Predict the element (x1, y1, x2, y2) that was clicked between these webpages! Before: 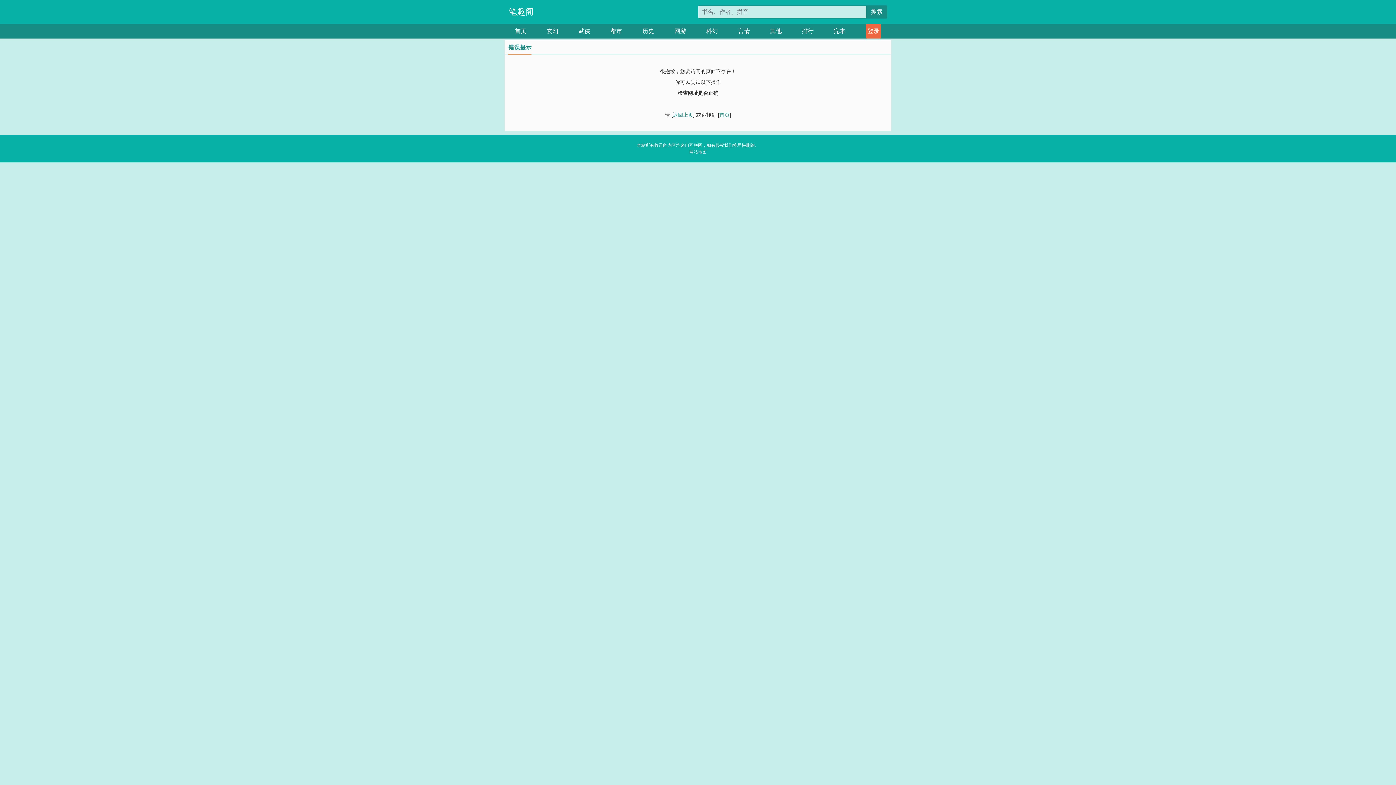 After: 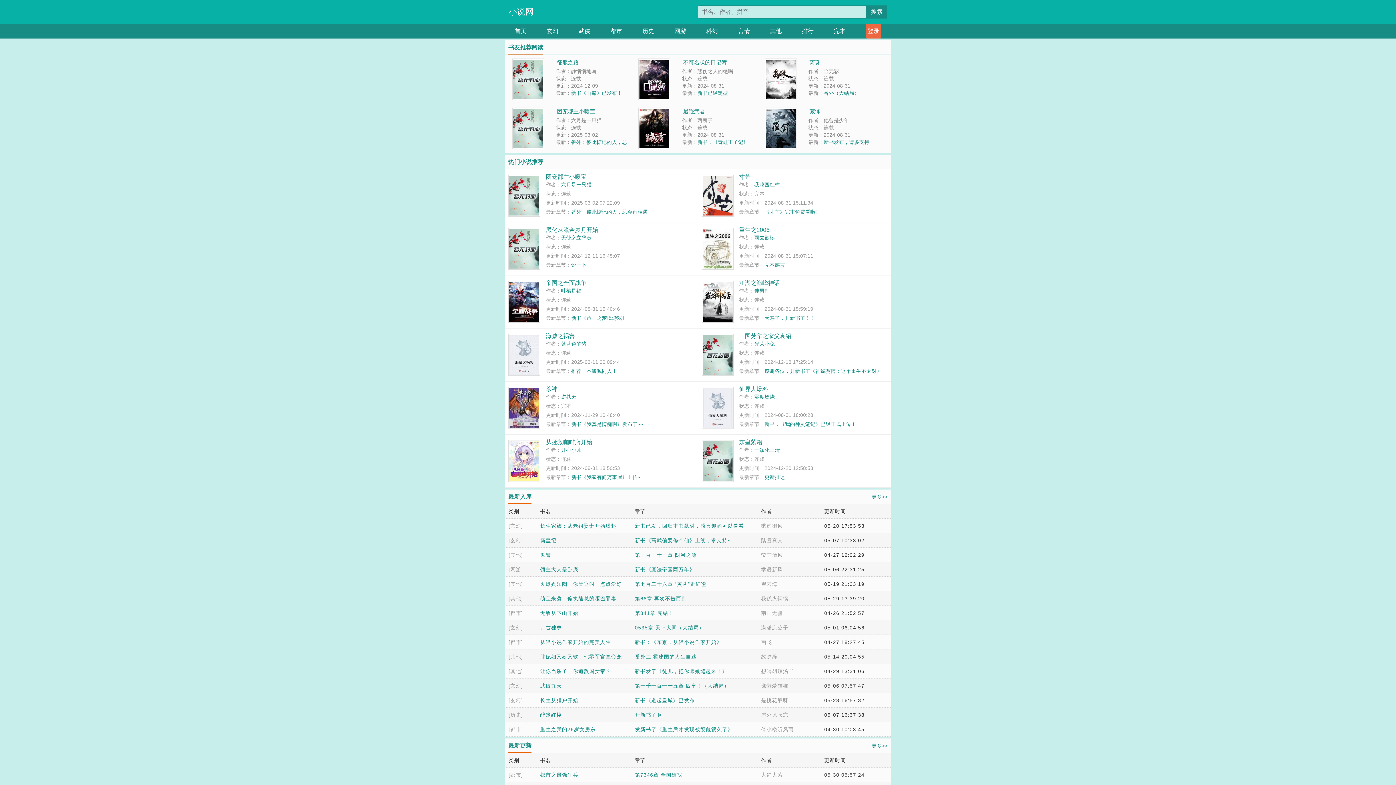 Action: bbox: (515, 24, 526, 38) label: 首页